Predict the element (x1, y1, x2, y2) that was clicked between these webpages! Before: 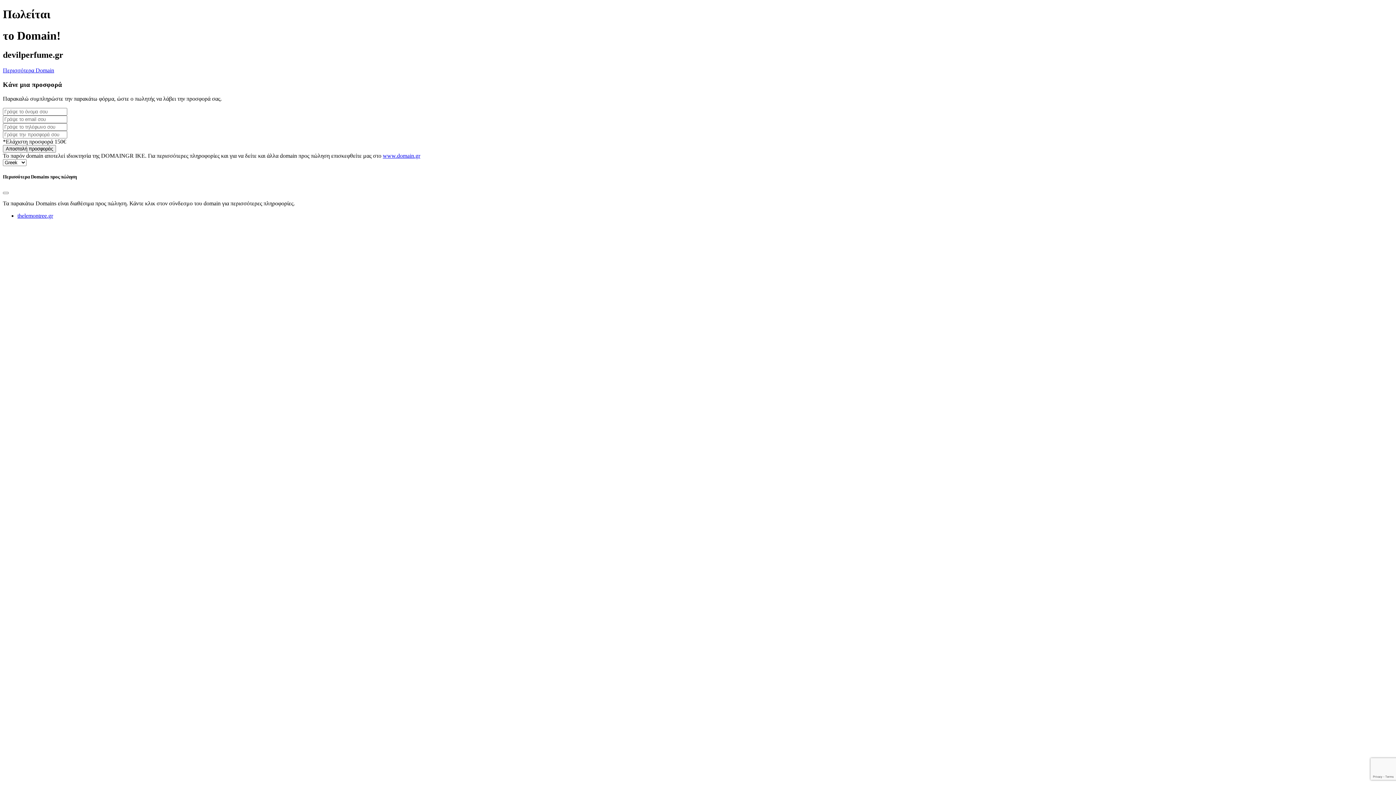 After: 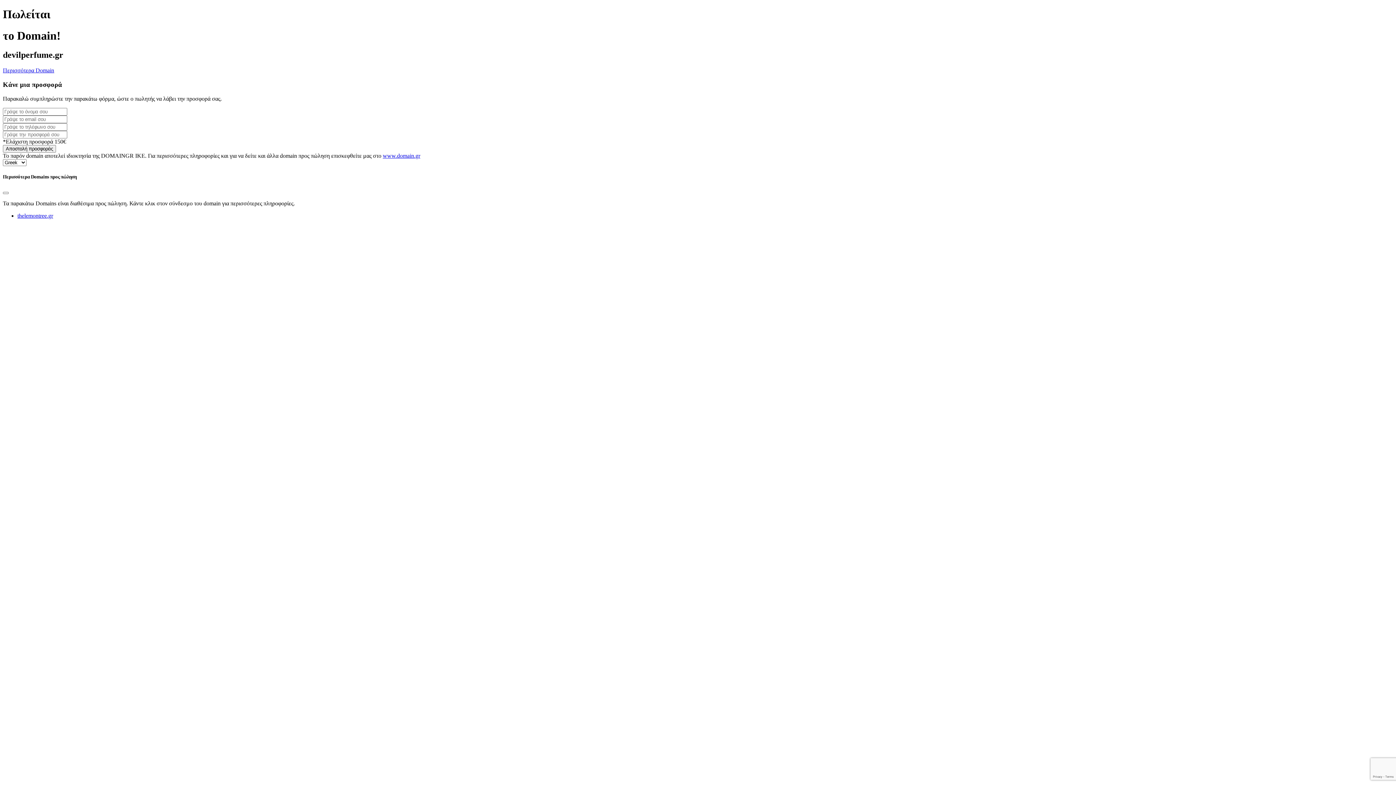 Action: bbox: (17, 212, 53, 218) label: thelemontree.gr